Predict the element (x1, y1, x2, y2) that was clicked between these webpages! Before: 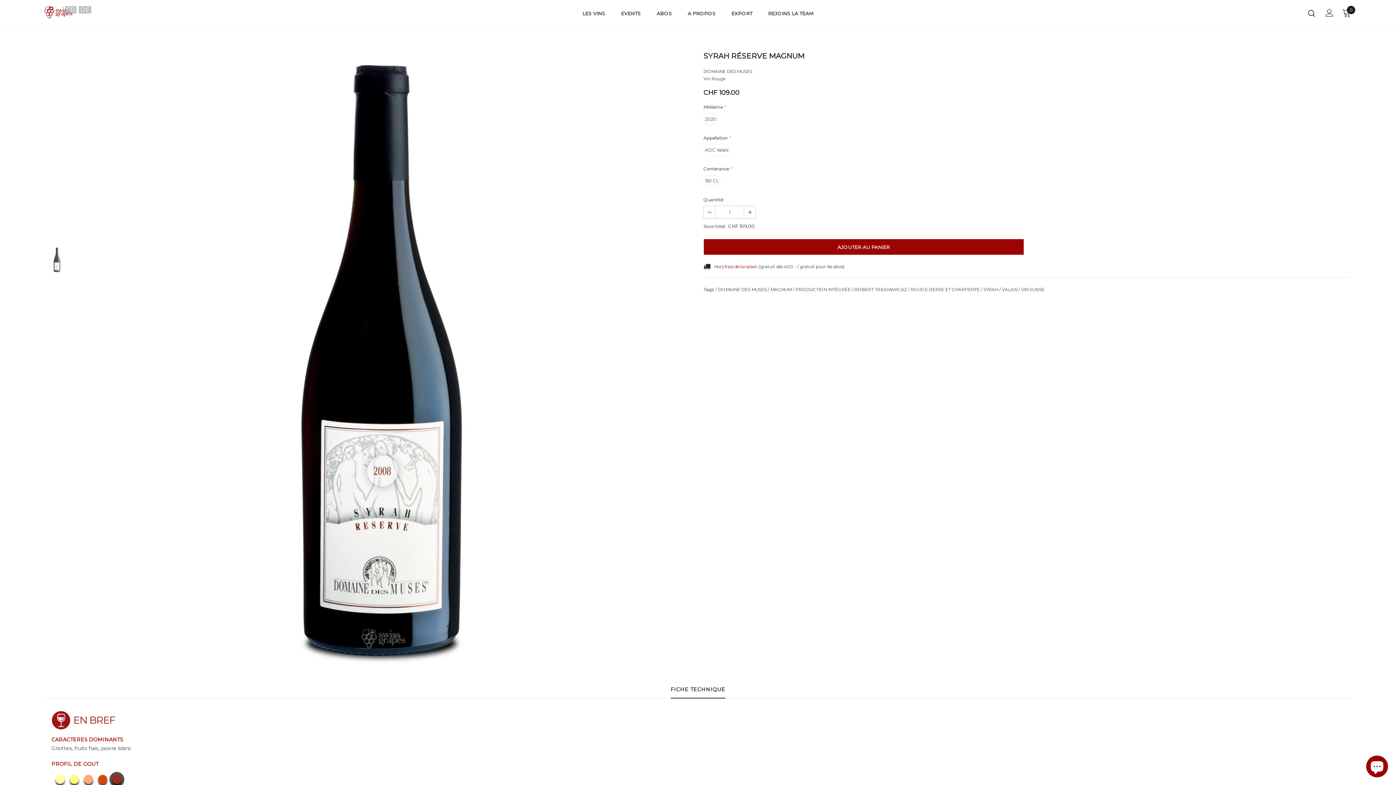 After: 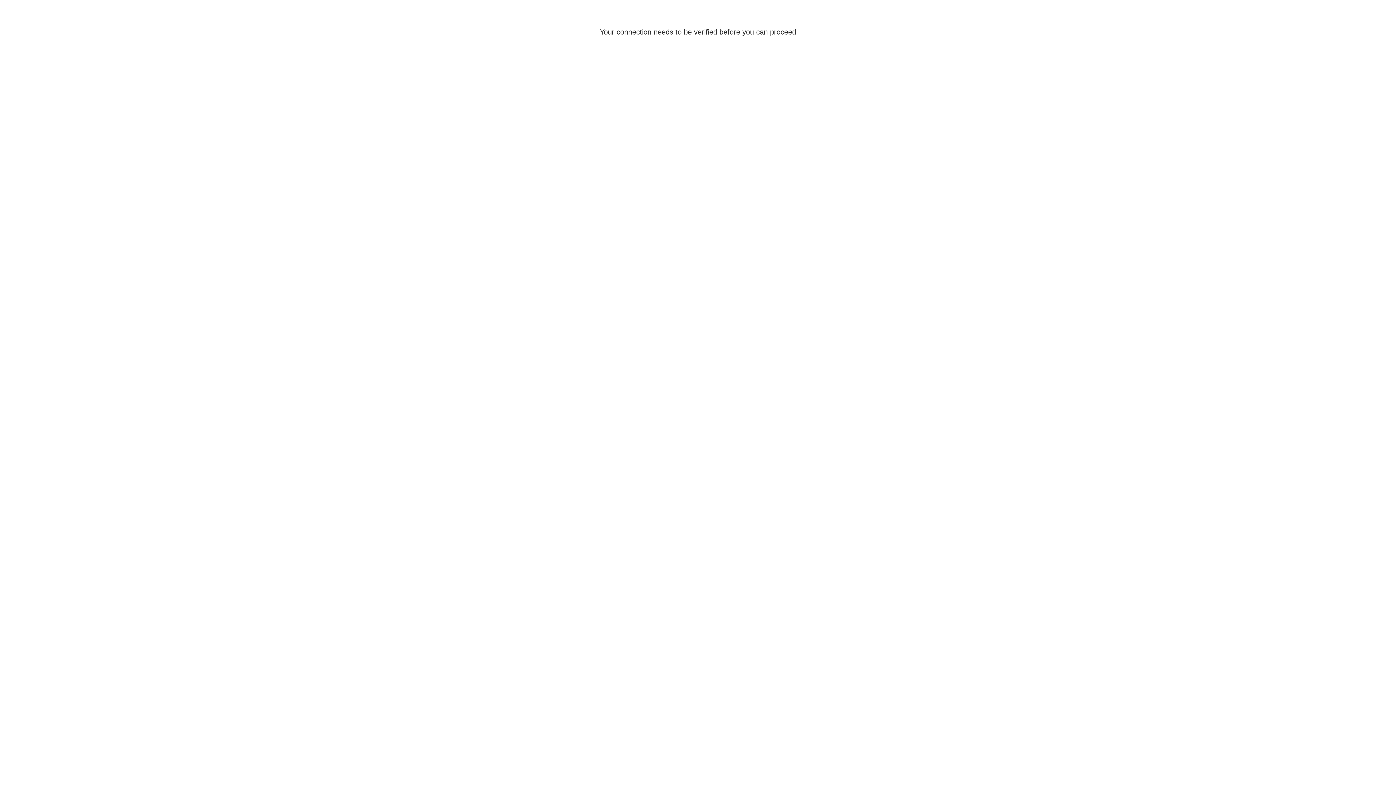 Action: label: ROUGE DENSE ET CHARPENTE bbox: (910, 285, 980, 293)